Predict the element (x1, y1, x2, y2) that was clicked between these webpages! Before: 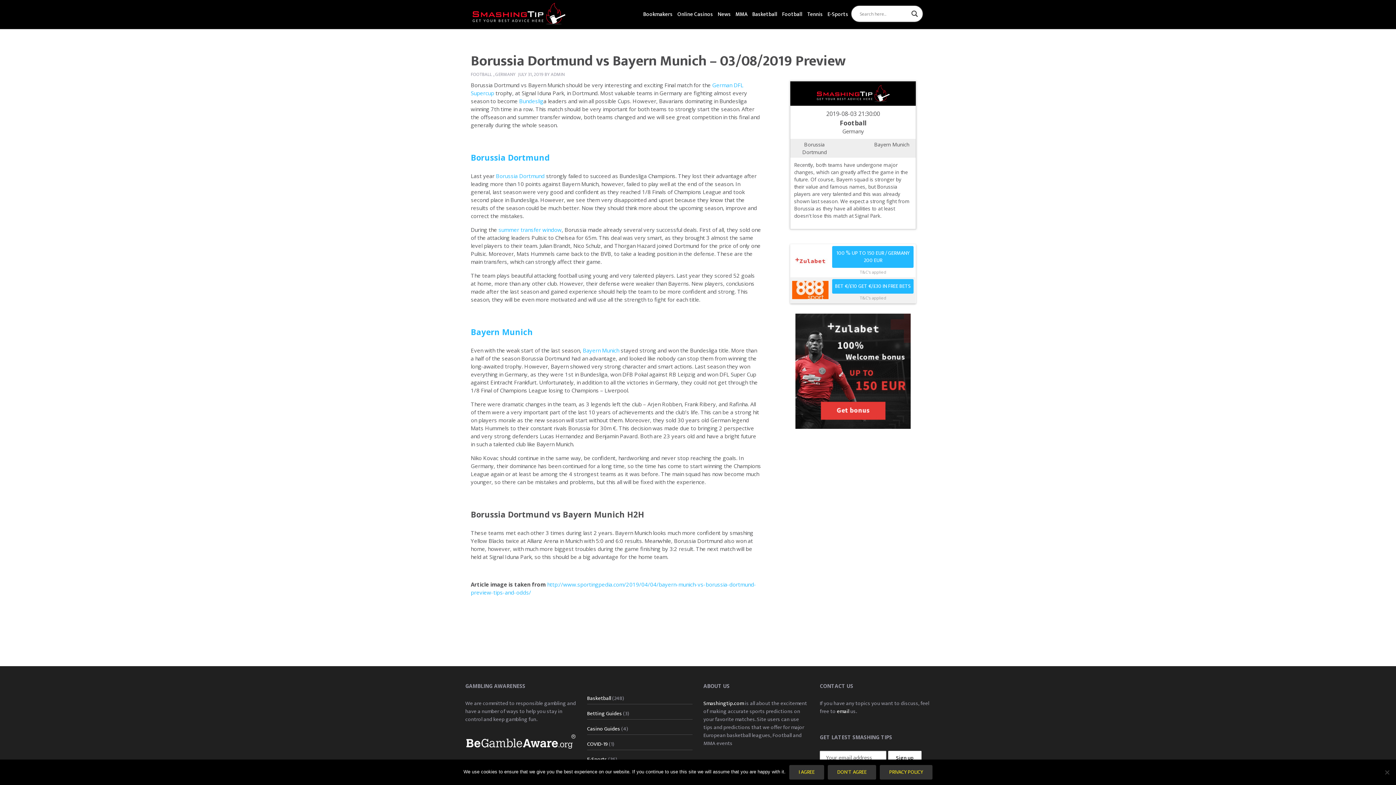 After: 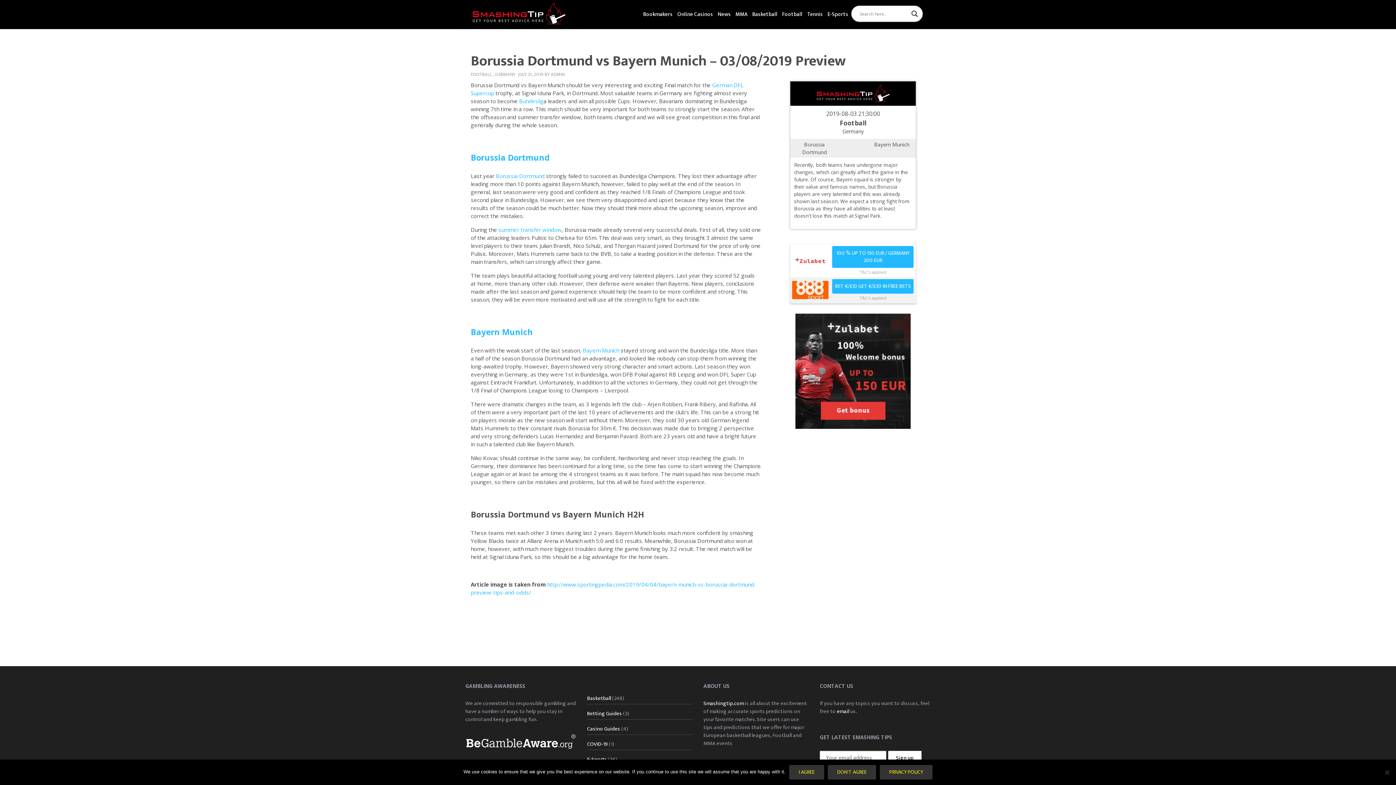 Action: label: 100 % UP TO 150 EUR / GERMANY 200 EUR bbox: (832, 246, 913, 268)